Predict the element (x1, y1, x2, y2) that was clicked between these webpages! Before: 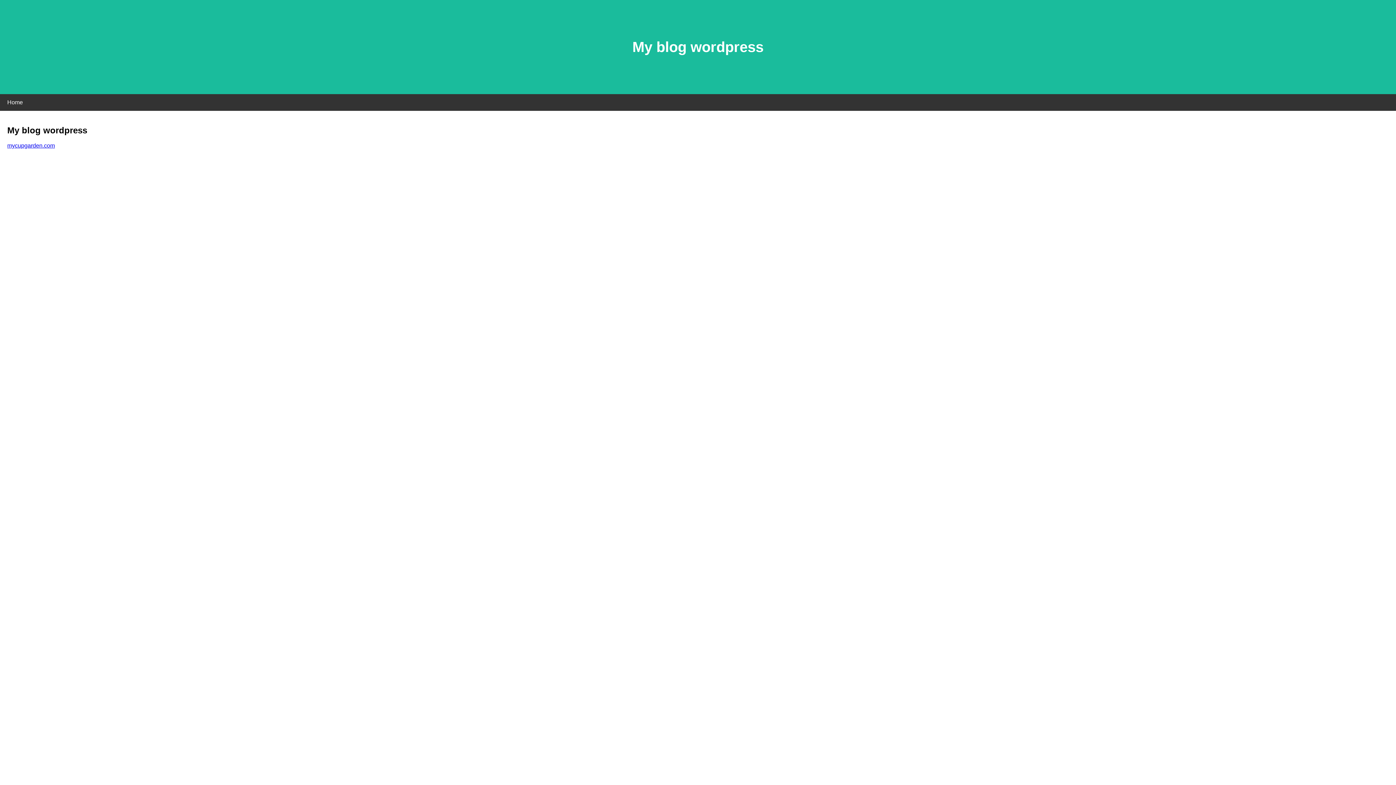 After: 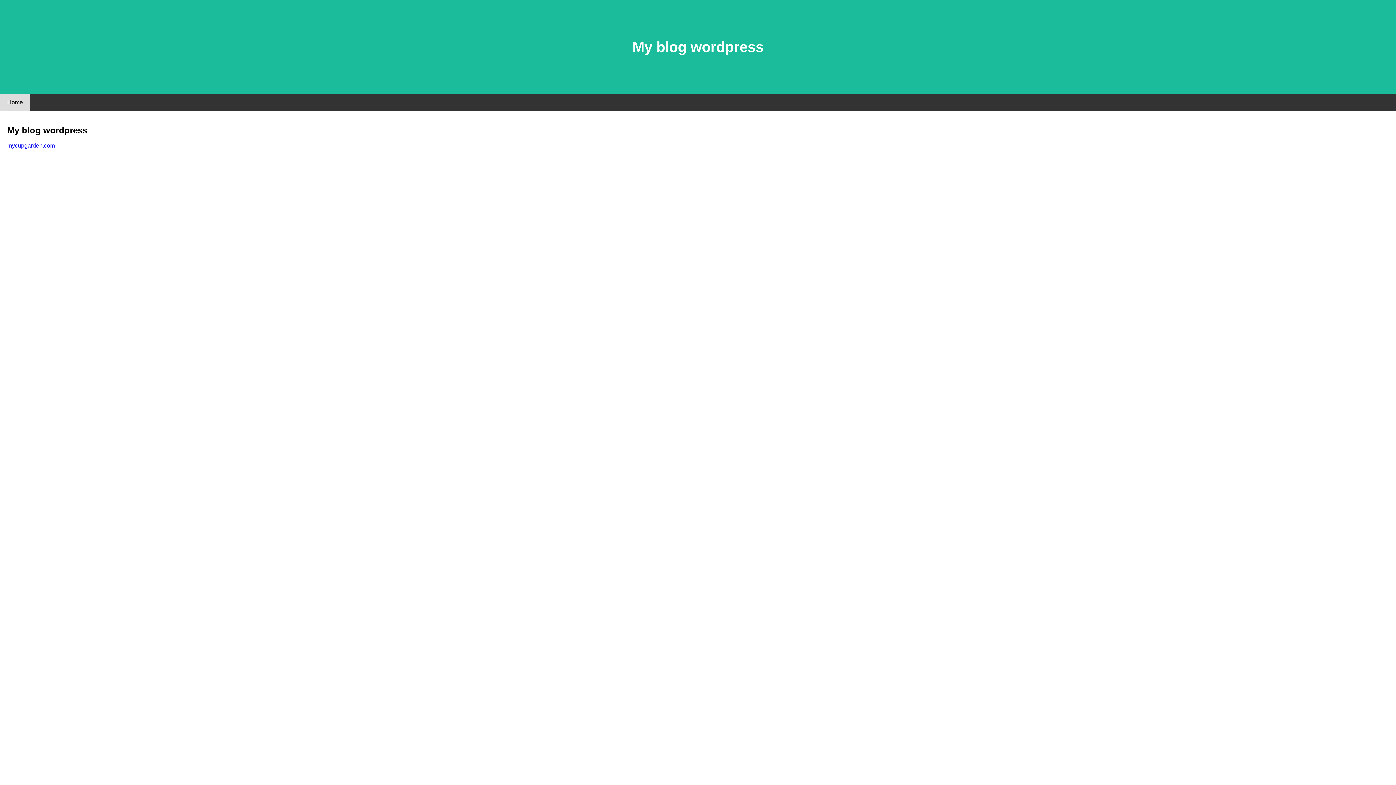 Action: bbox: (0, 94, 30, 110) label: Home